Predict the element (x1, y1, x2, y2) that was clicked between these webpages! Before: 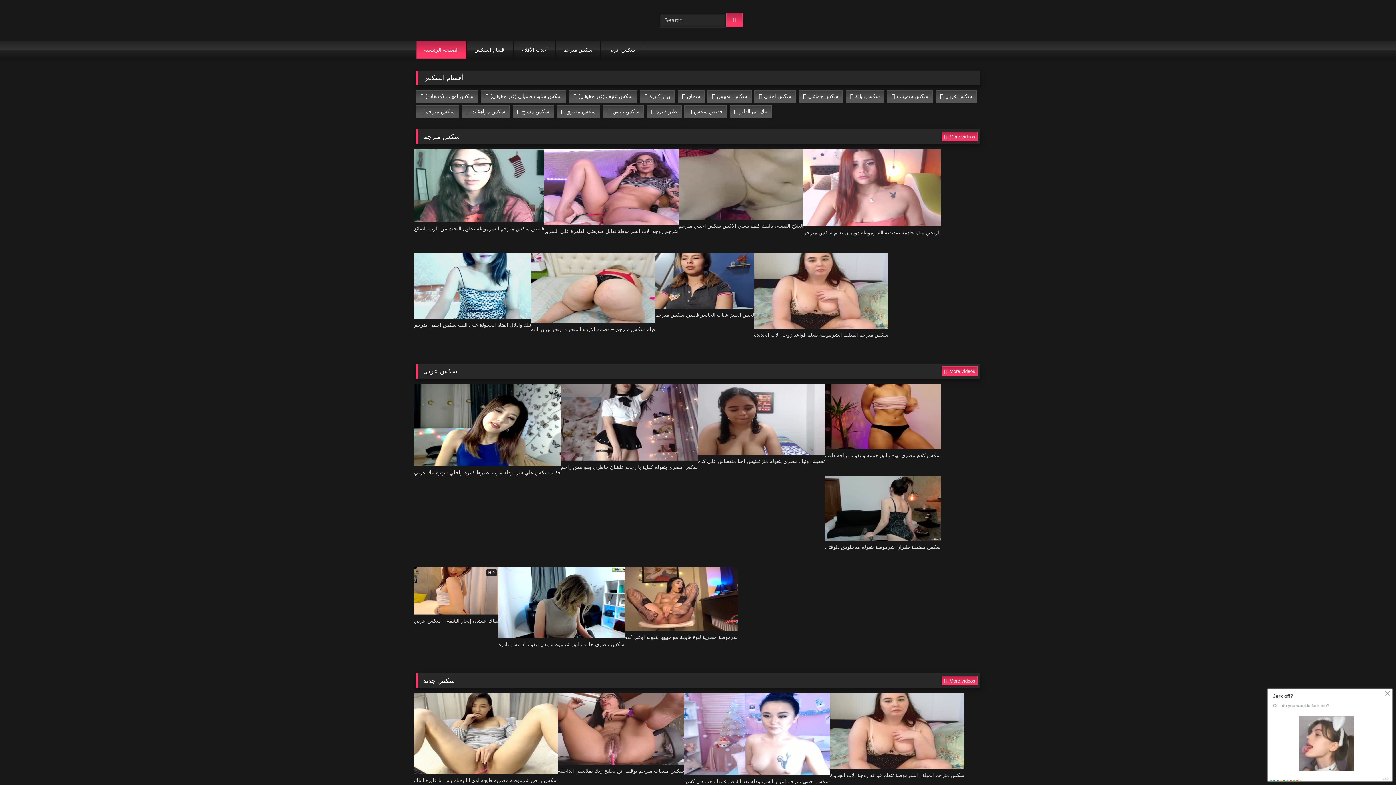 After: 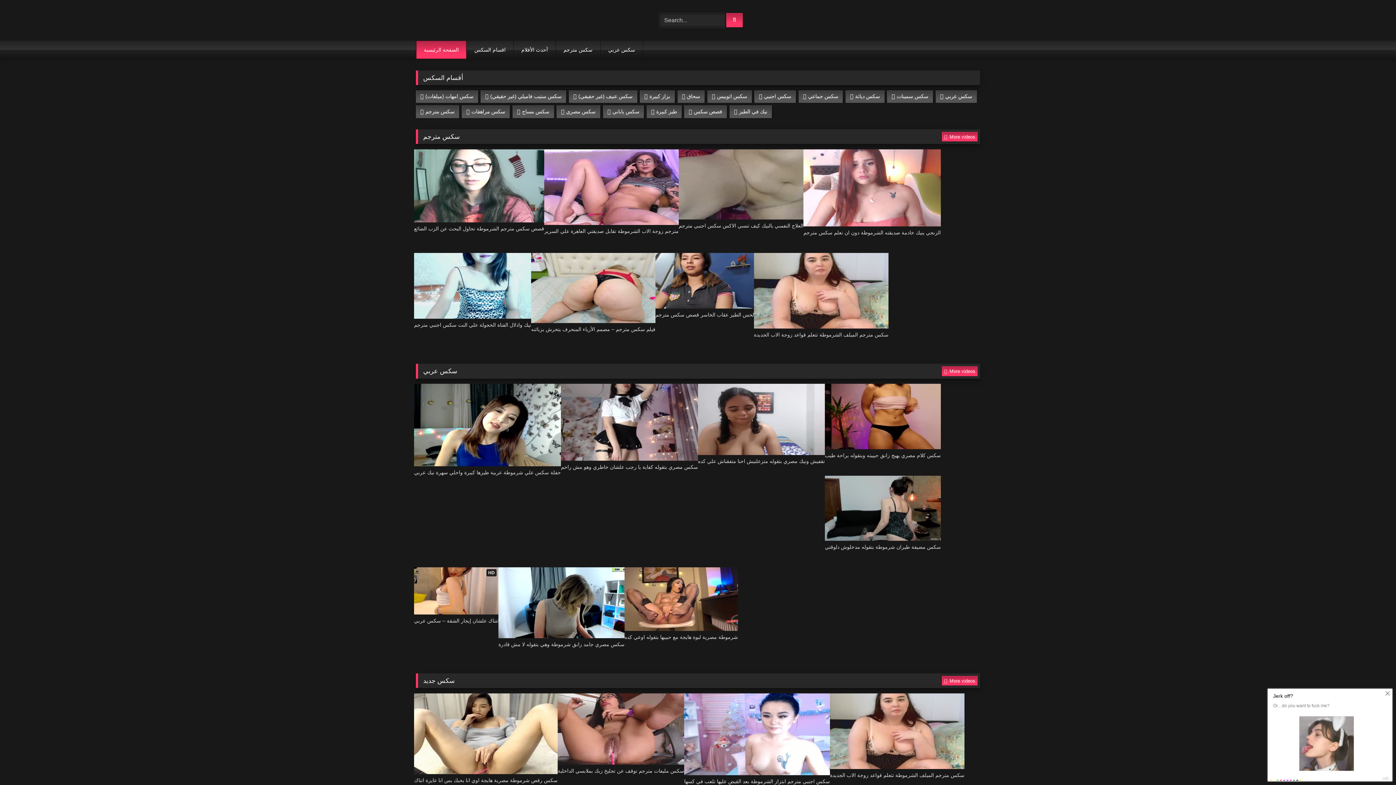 Action: label: سكس مضيفة طيران شرموطة بتقوله مدخلوش دلوقتي bbox: (825, 475, 941, 558)